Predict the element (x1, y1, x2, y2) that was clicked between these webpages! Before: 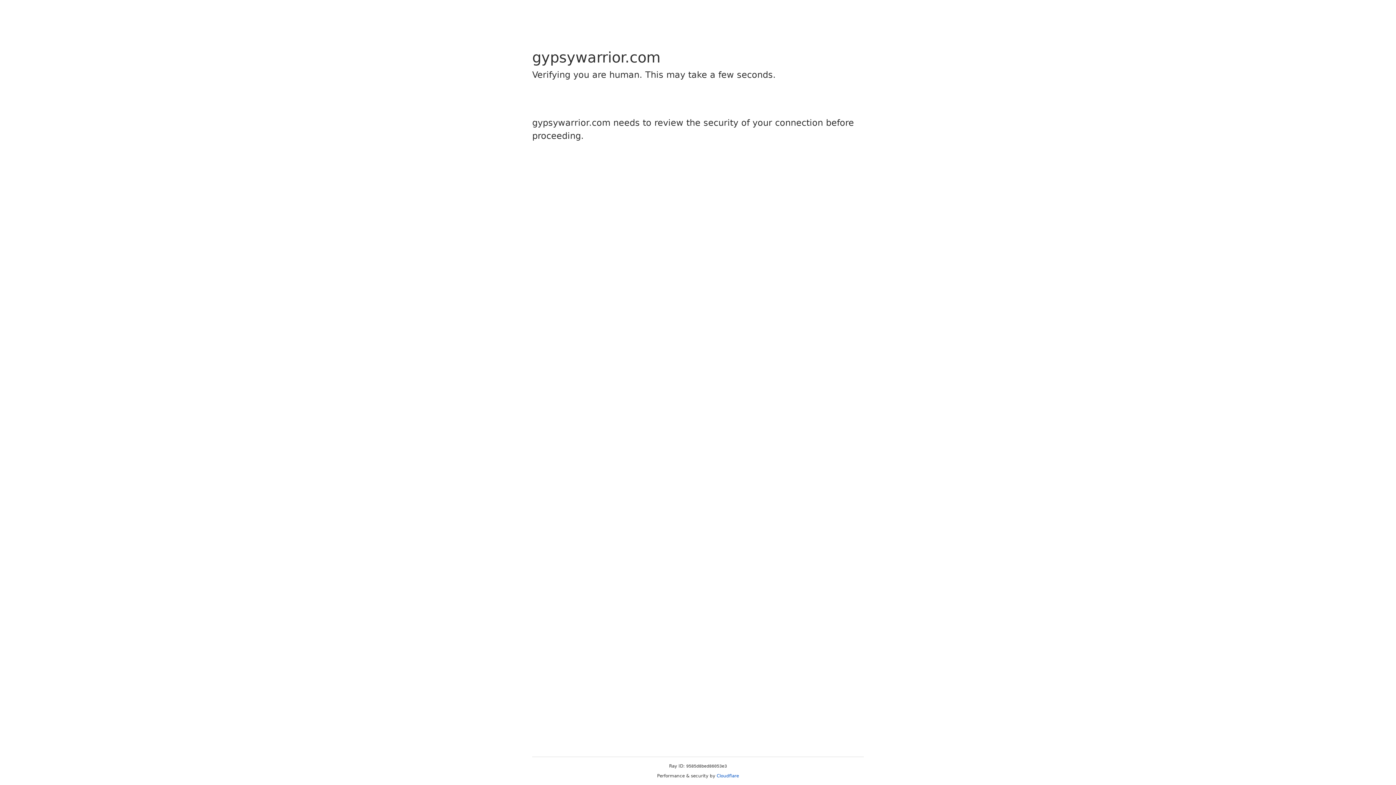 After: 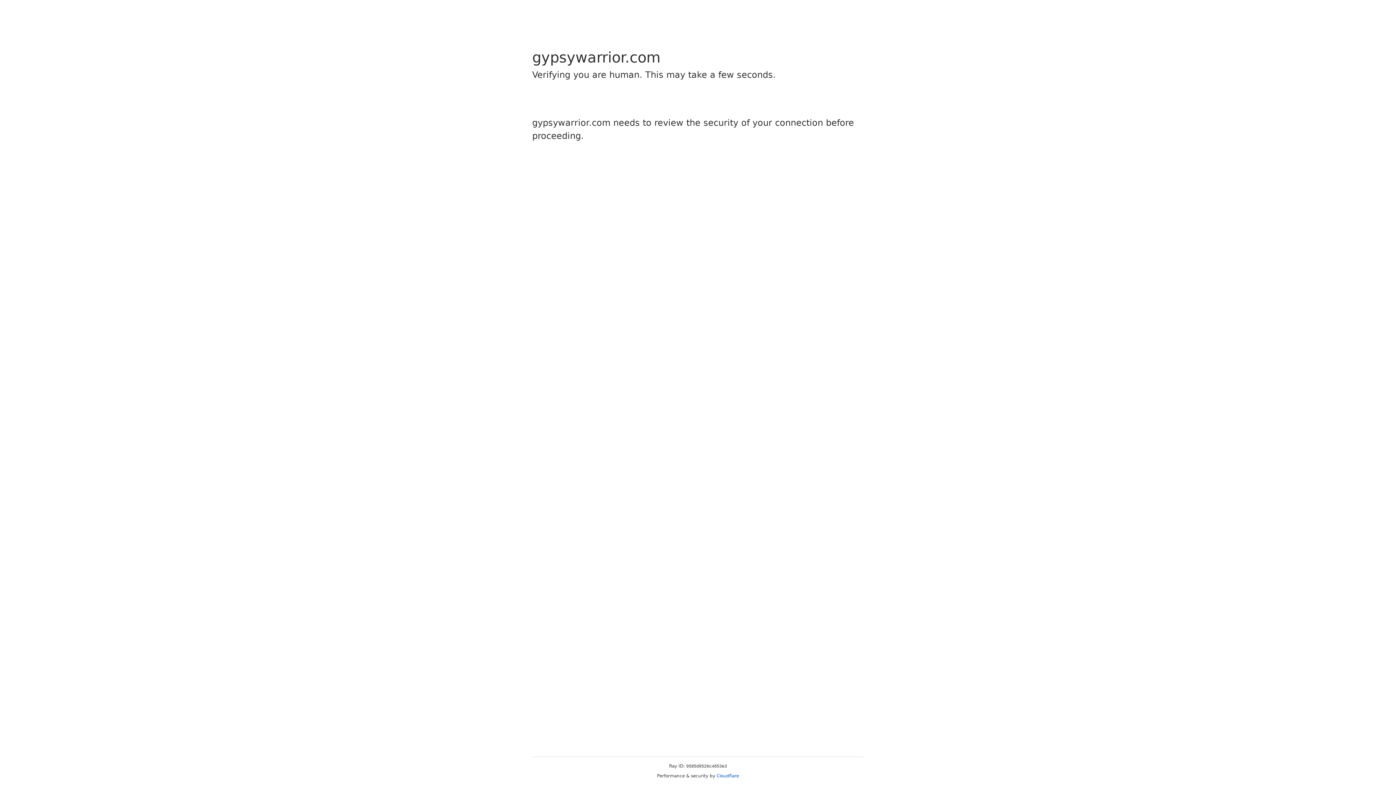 Action: label: Cloudflare bbox: (716, 773, 739, 778)